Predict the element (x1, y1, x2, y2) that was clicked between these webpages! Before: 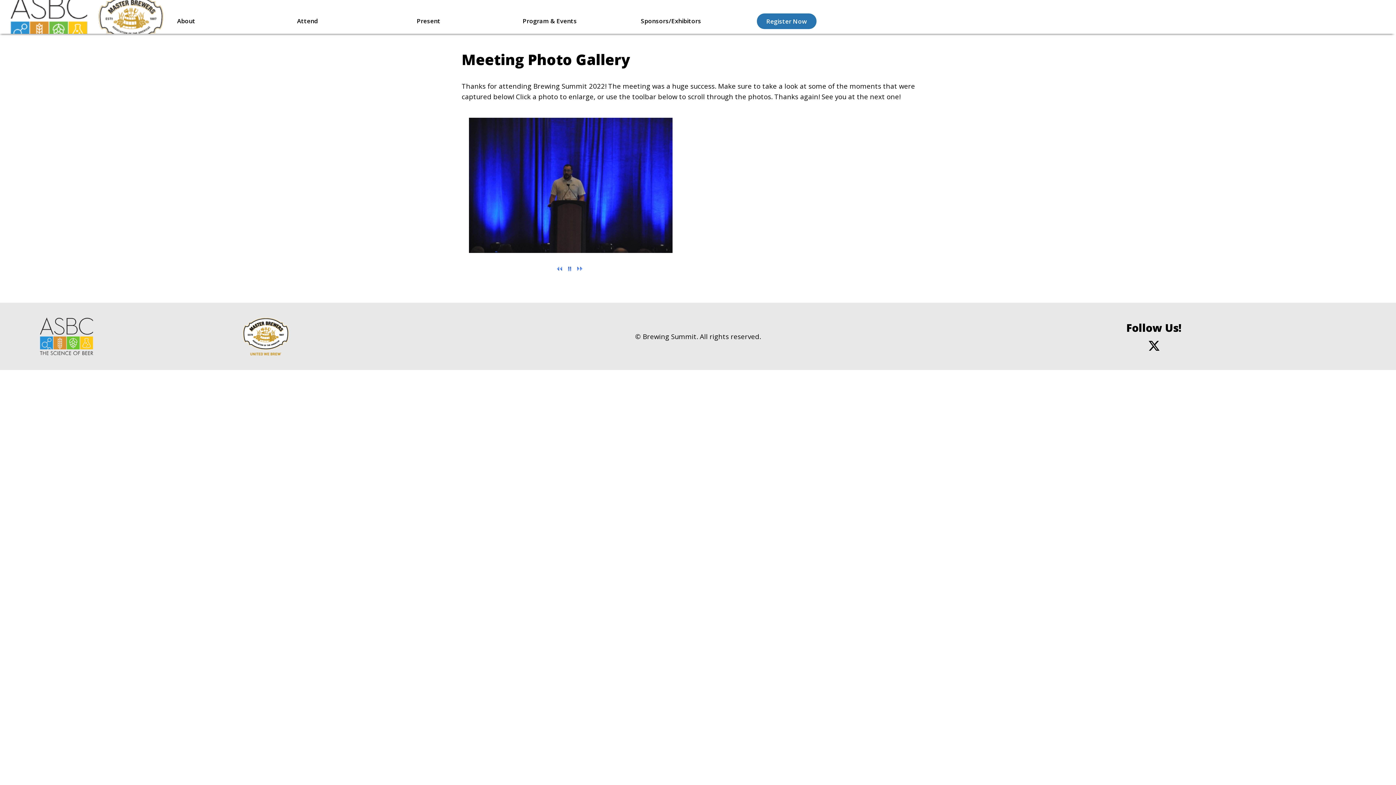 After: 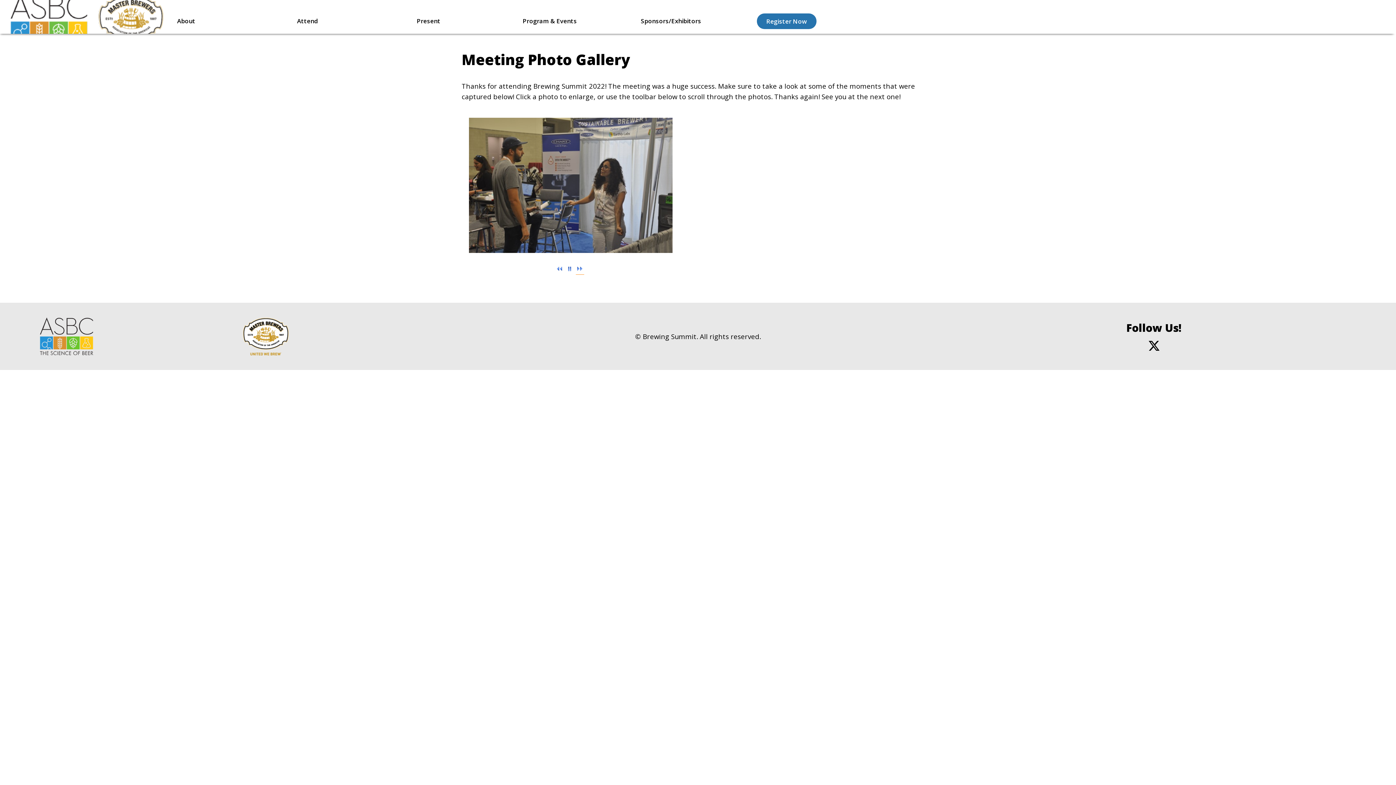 Action: bbox: (576, 265, 584, 275)